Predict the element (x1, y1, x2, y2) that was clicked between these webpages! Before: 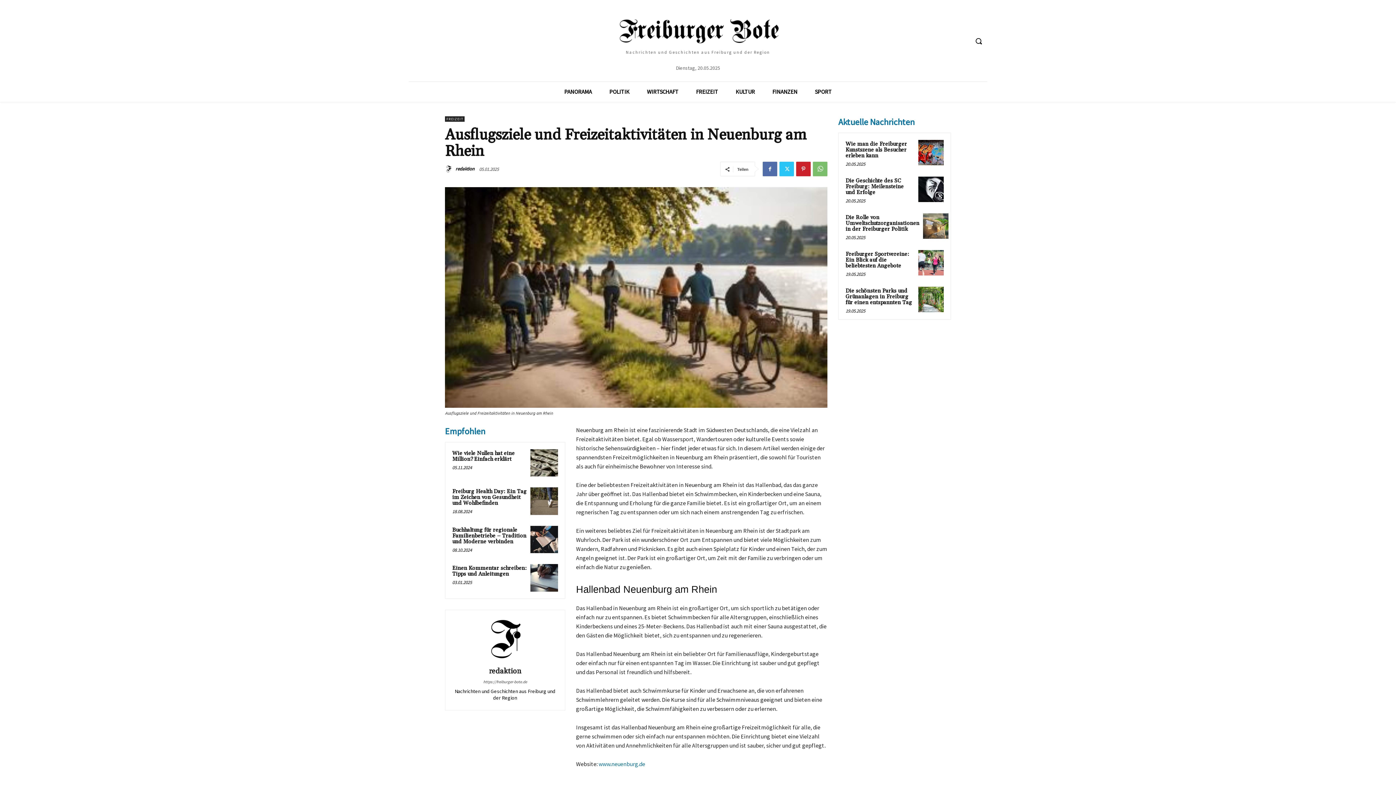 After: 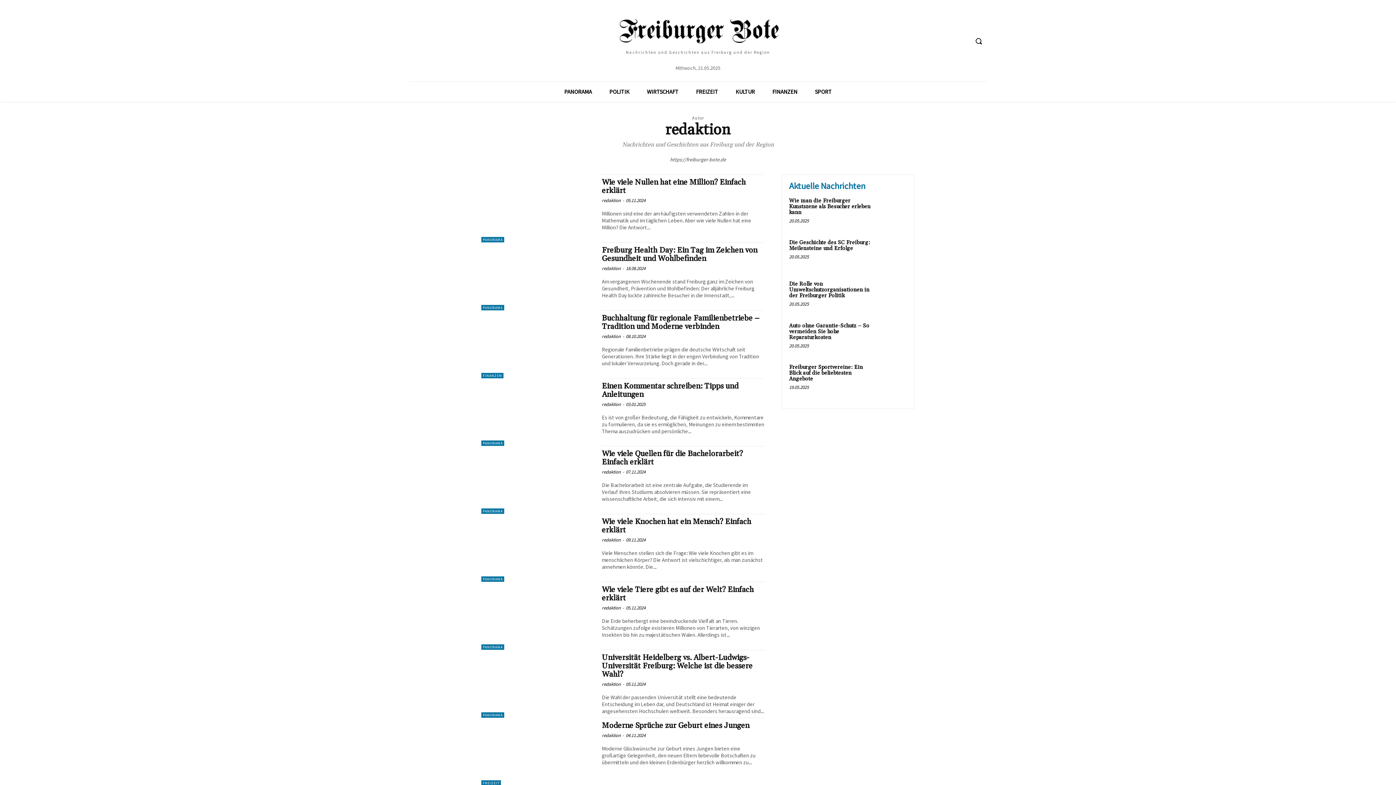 Action: bbox: (445, 165, 454, 172)